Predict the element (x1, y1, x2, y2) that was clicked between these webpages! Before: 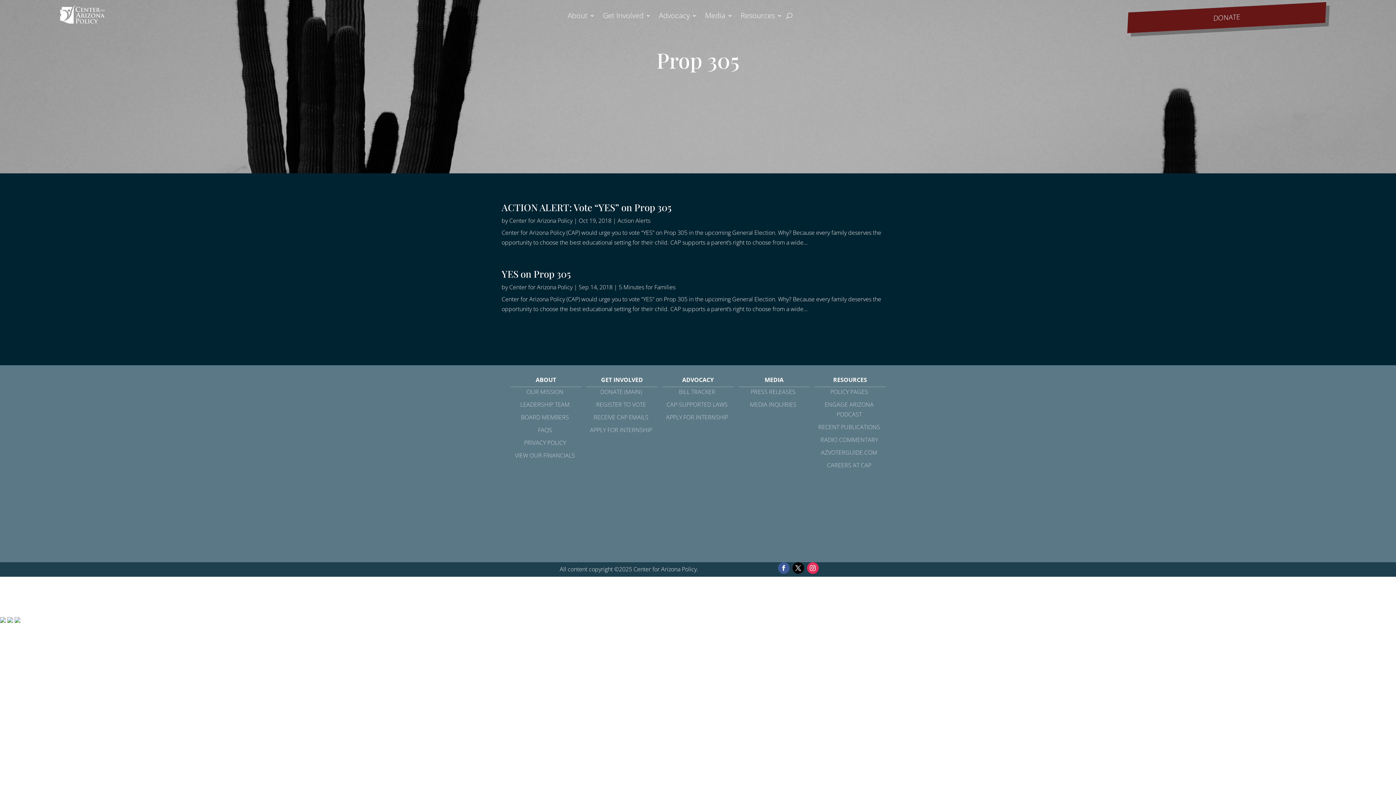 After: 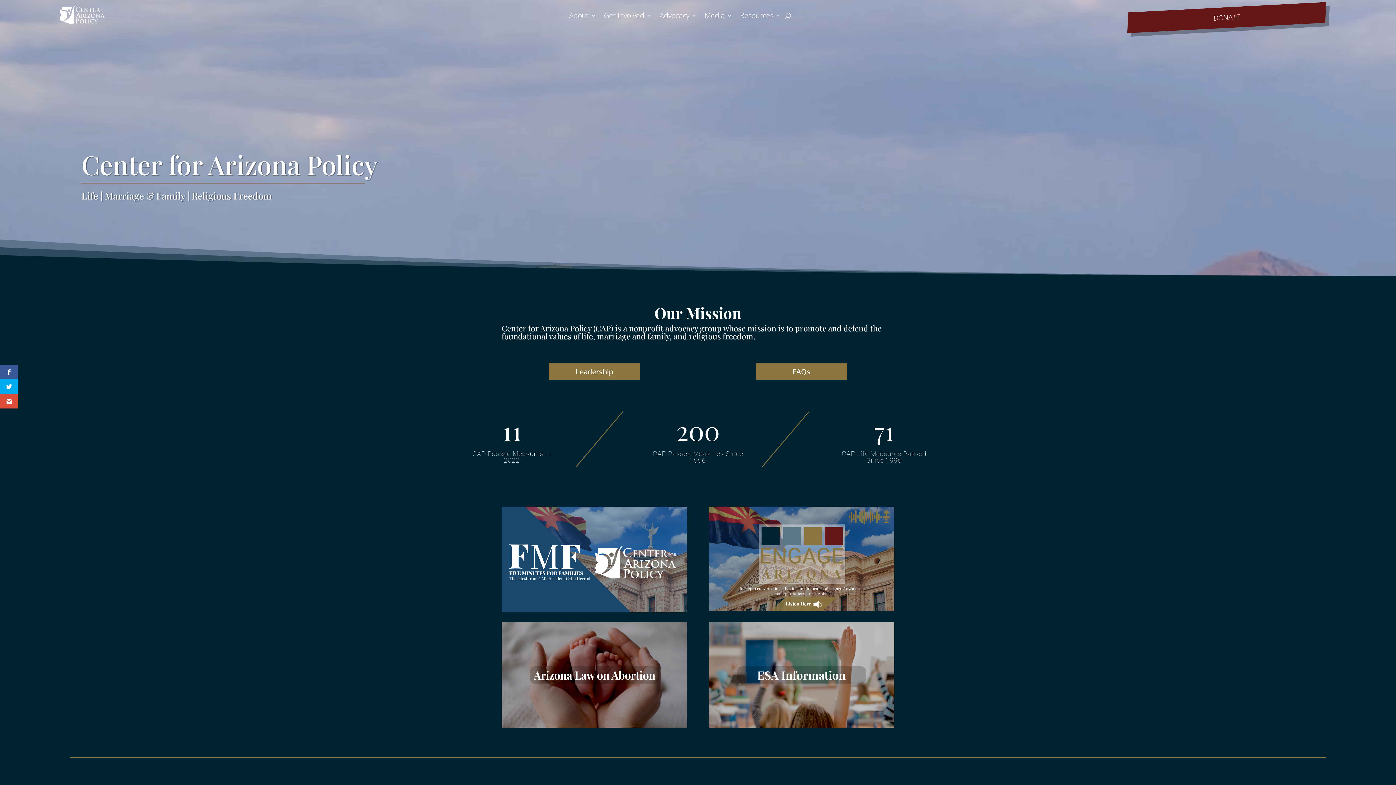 Action: bbox: (59, 17, 104, 25)